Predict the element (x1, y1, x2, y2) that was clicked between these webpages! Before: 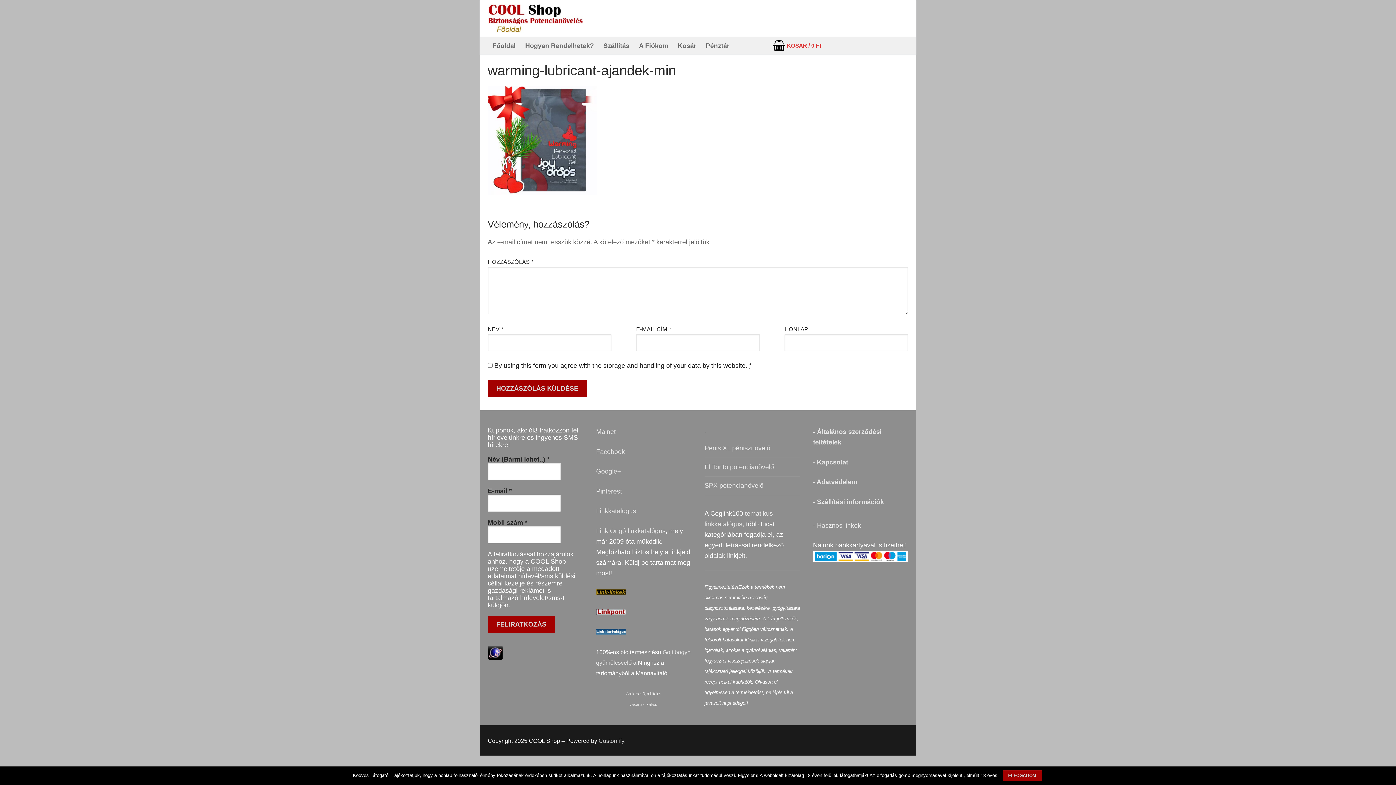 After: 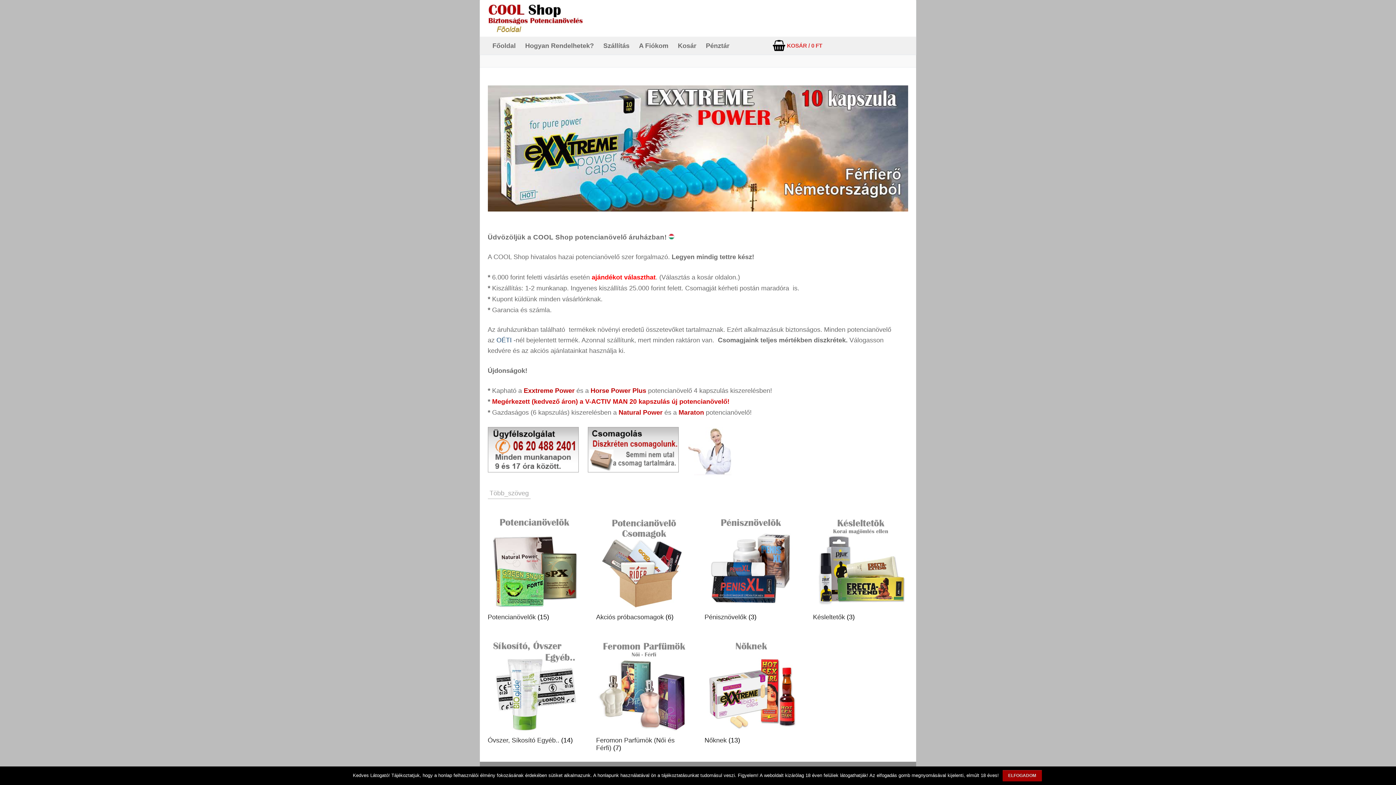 Action: bbox: (487, 38, 520, 53) label: Főoldal